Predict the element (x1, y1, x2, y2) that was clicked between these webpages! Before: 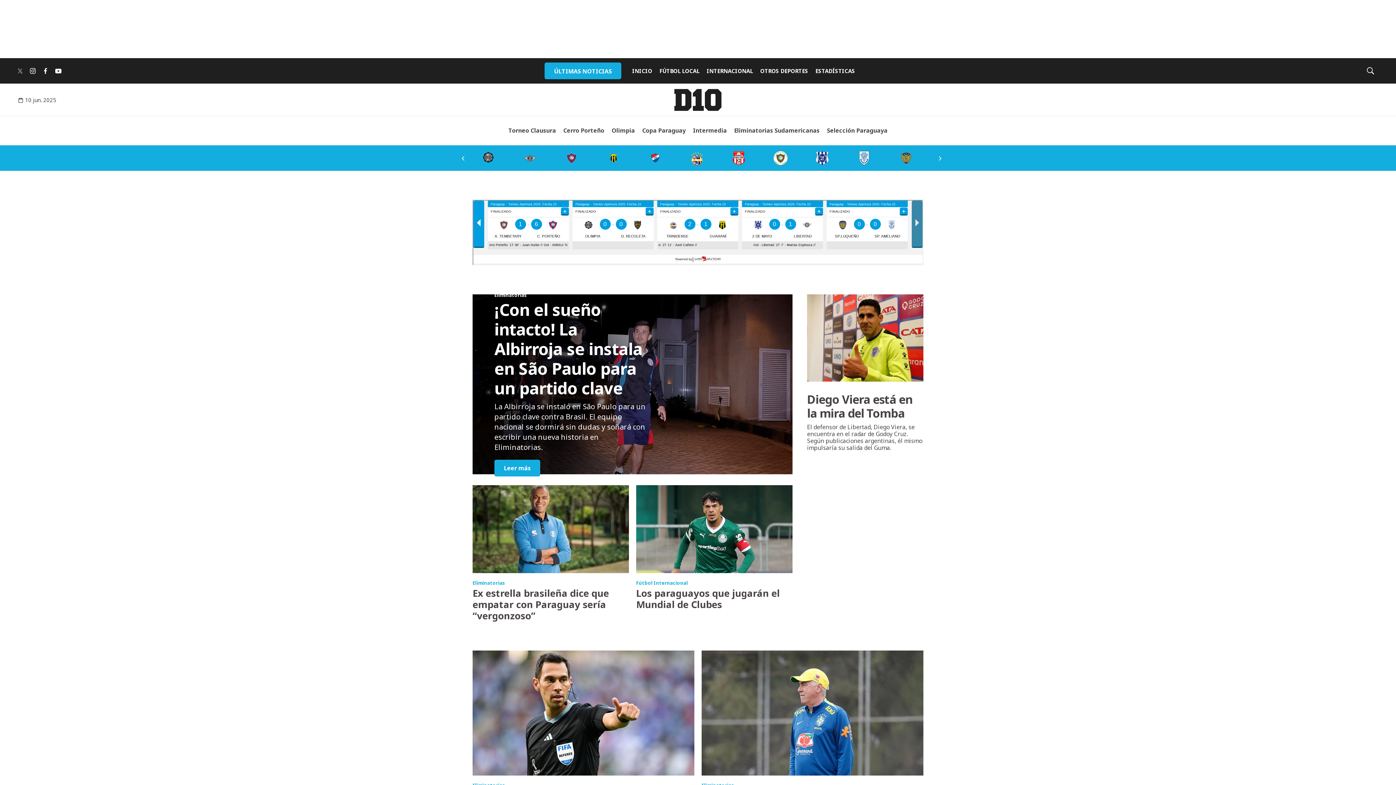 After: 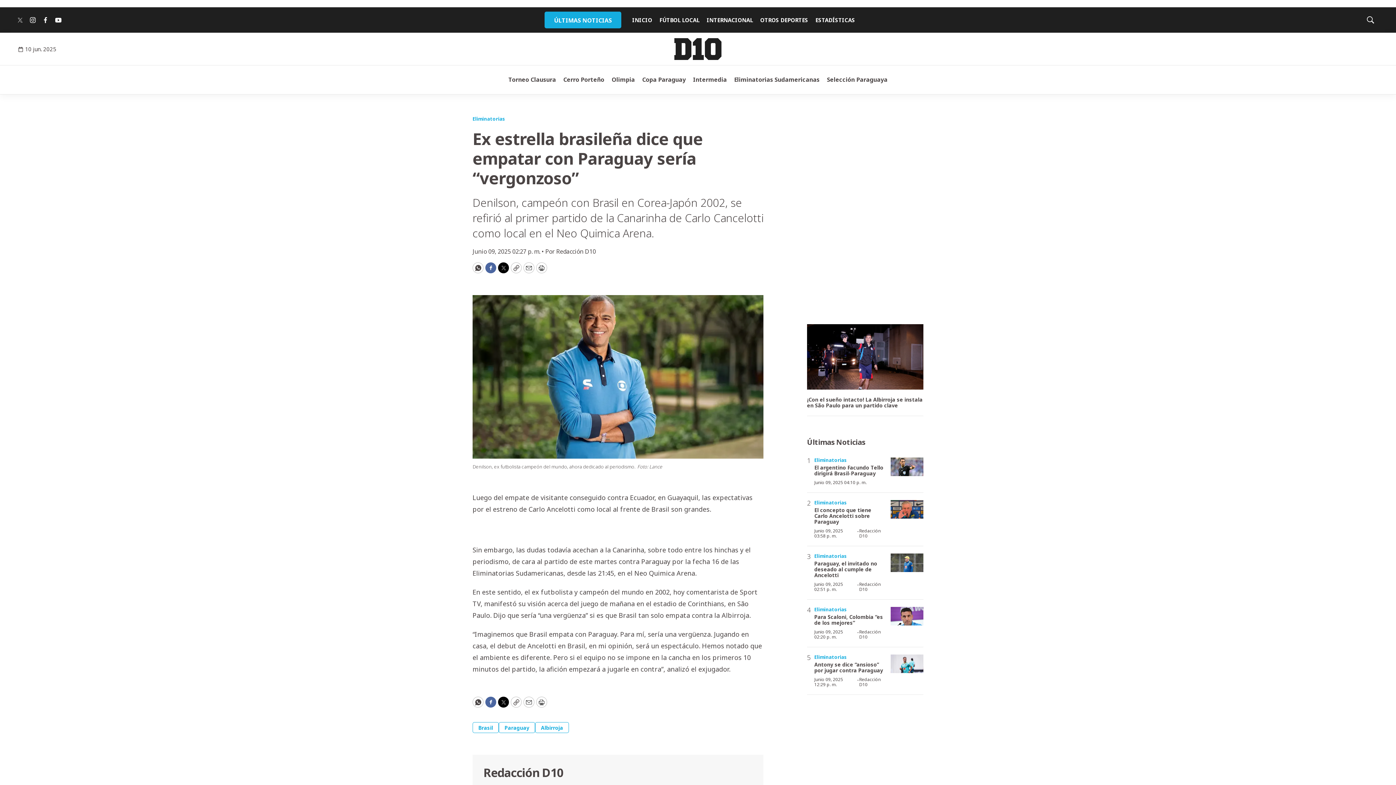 Action: label: Ex estrella brasileña dice que empatar con Paraguay sería “vergonzoso” bbox: (472, 586, 609, 622)